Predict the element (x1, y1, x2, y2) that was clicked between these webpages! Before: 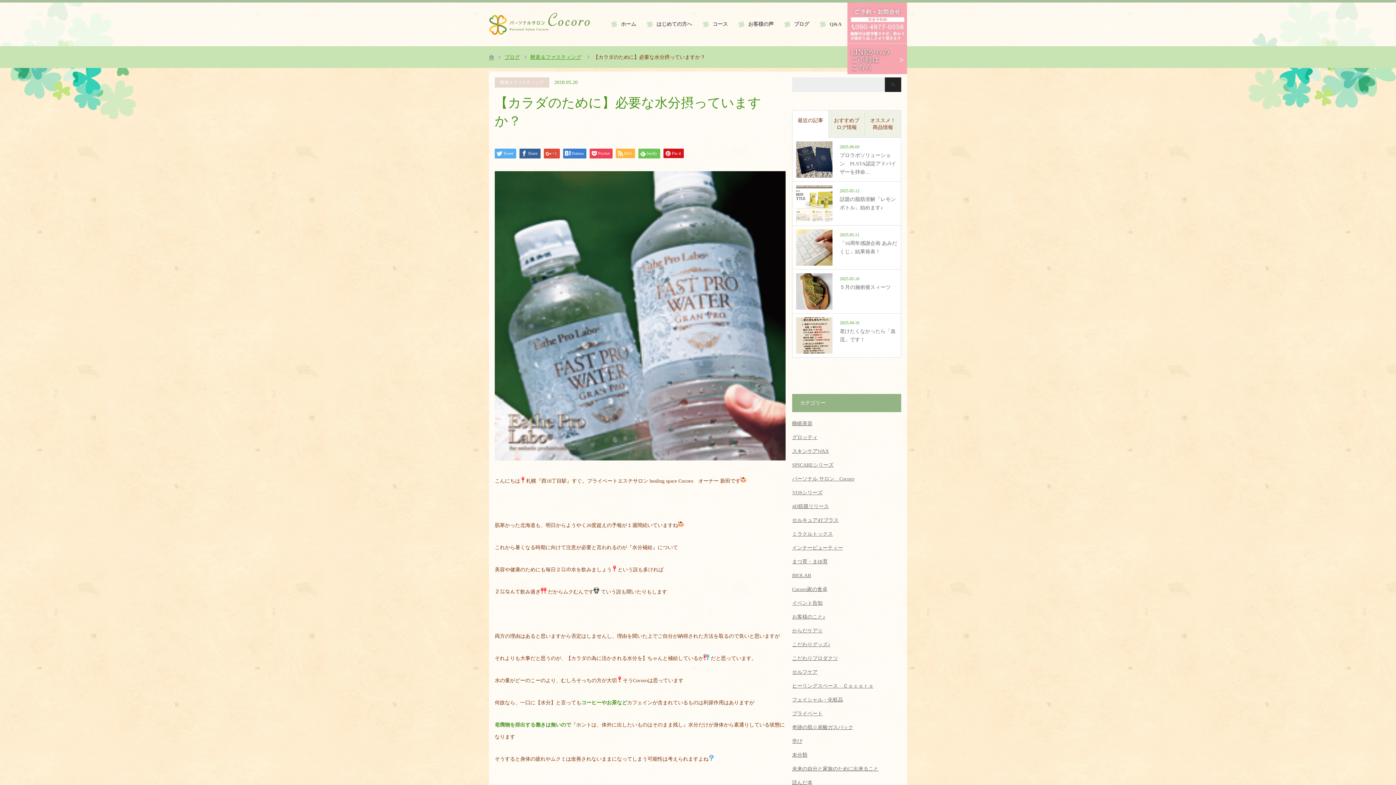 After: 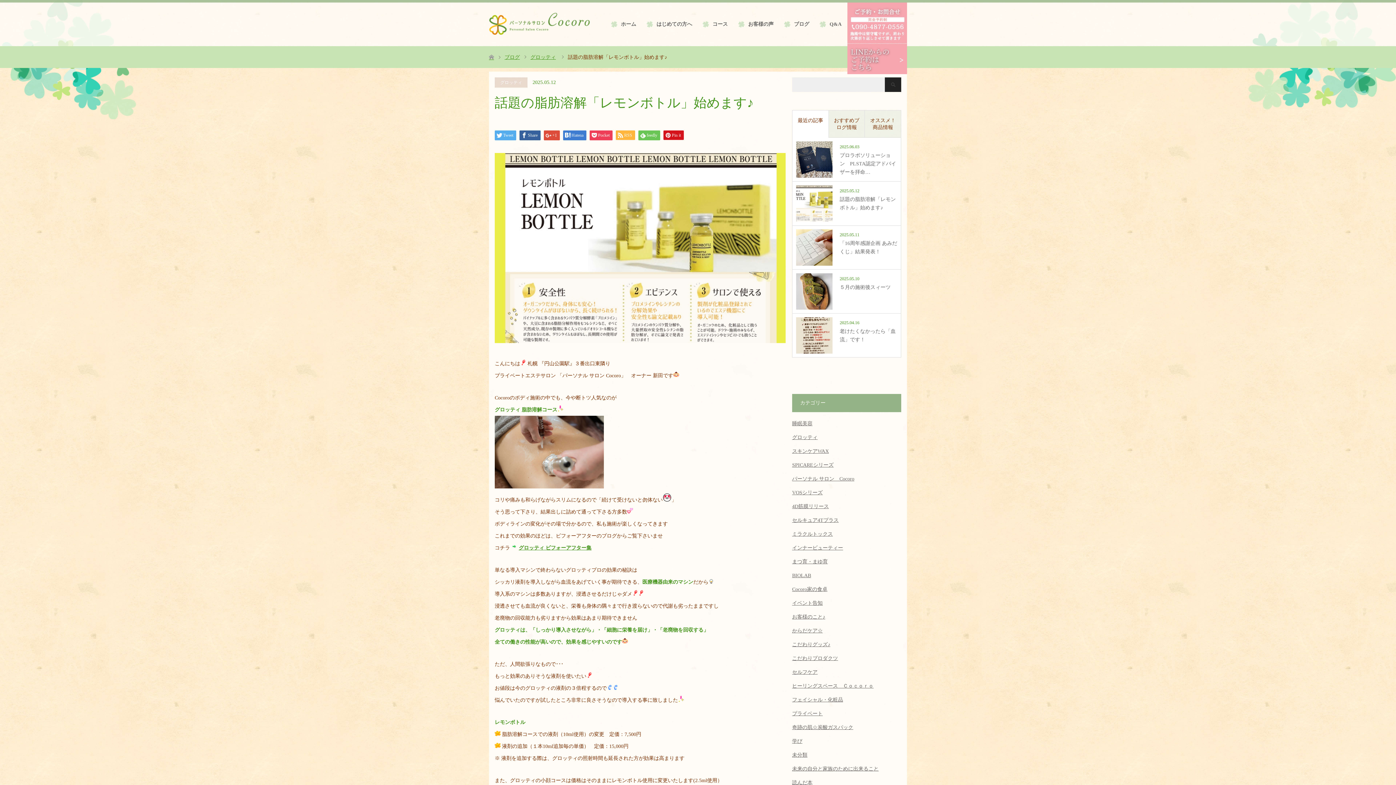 Action: bbox: (796, 185, 897, 220) label: 2025.05.12

話題の脂肪溶解「レモンボトル」始めます♪